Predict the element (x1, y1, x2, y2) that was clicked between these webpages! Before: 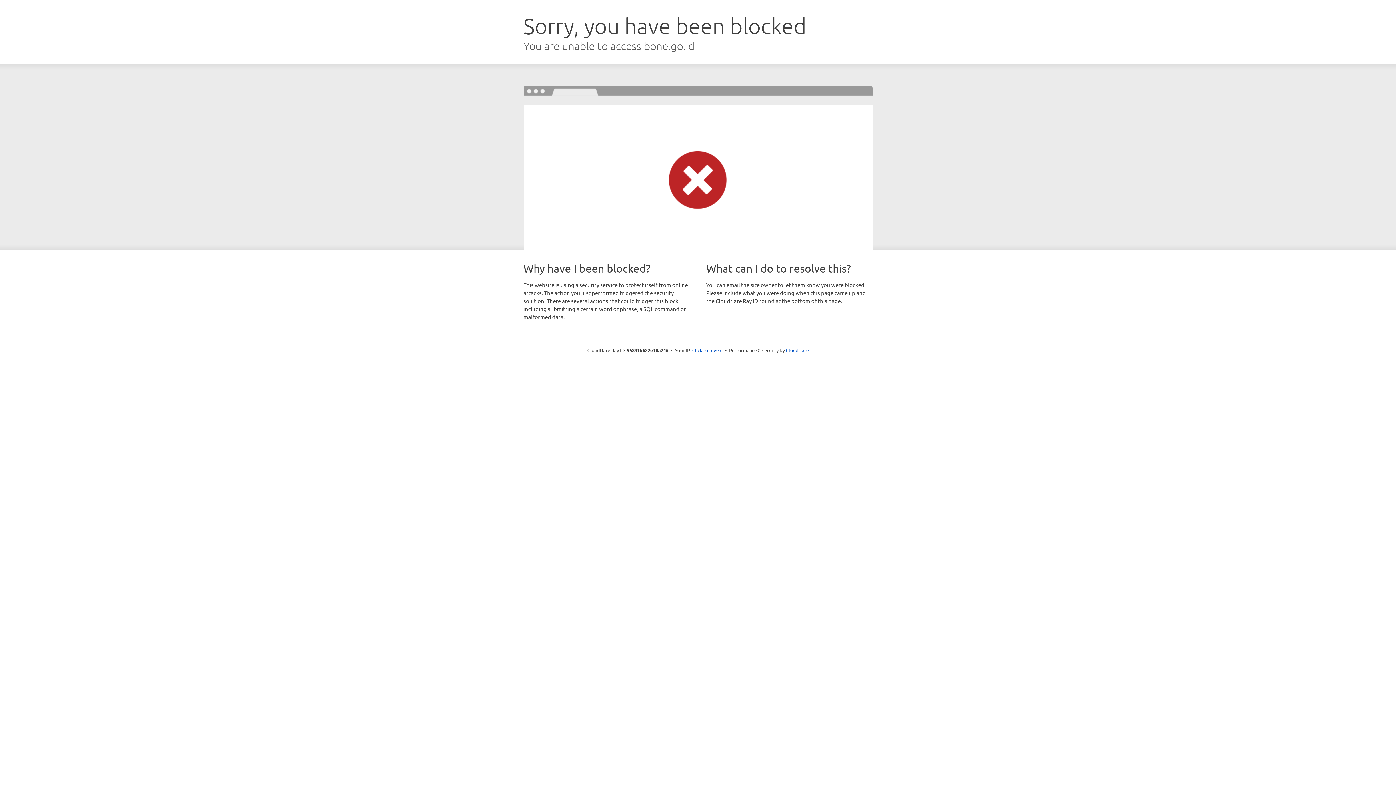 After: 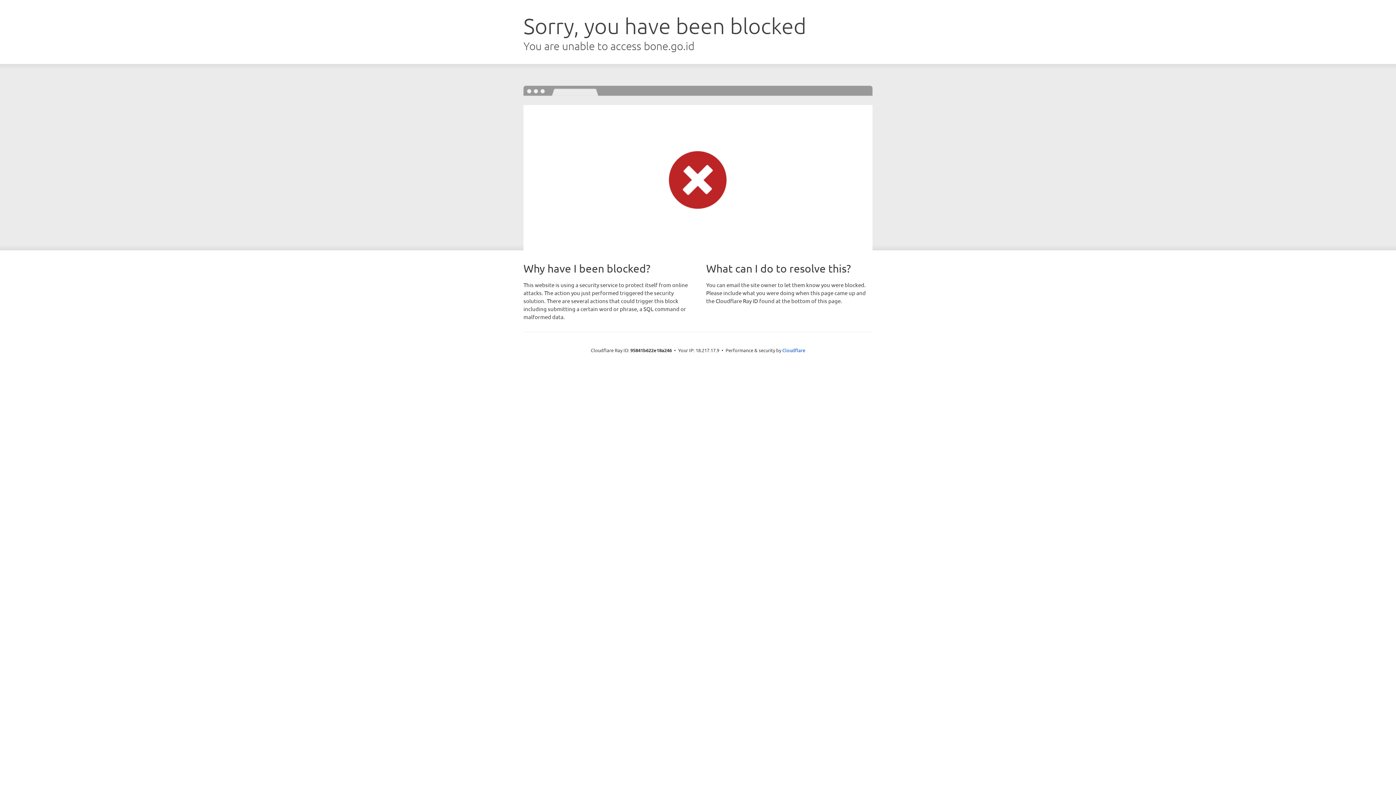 Action: label: Click to reveal bbox: (692, 346, 722, 353)